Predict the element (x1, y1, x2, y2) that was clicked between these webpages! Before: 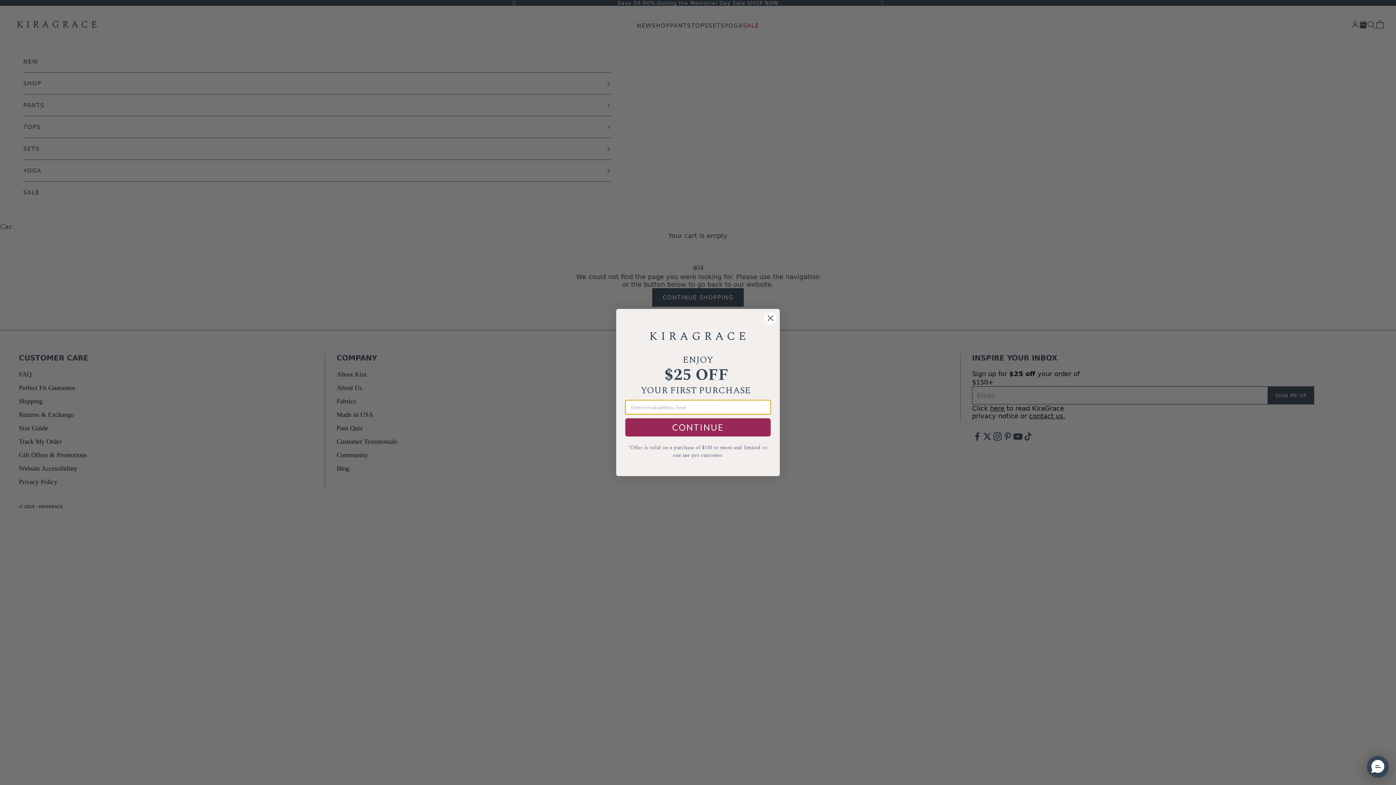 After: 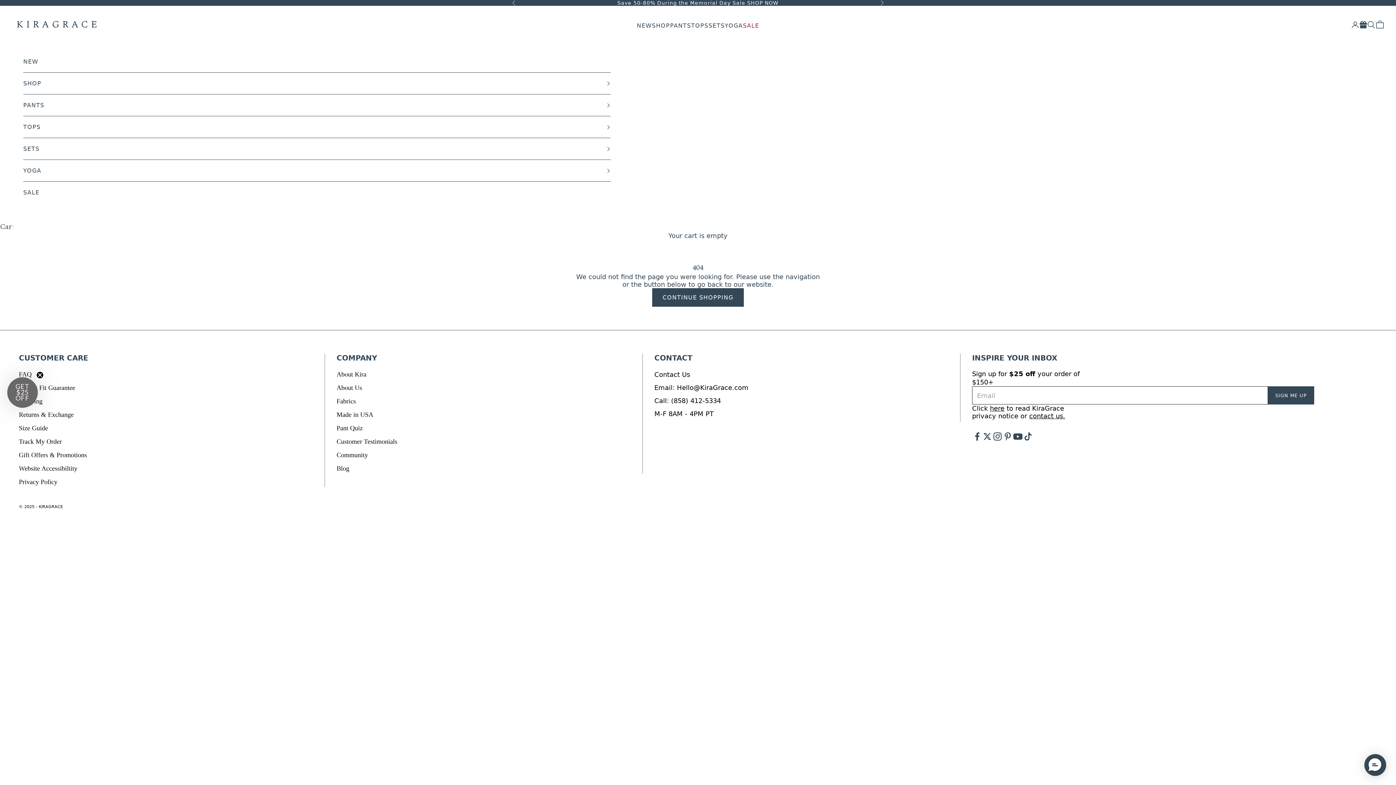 Action: bbox: (764, 312, 777, 324) label: Close dialog